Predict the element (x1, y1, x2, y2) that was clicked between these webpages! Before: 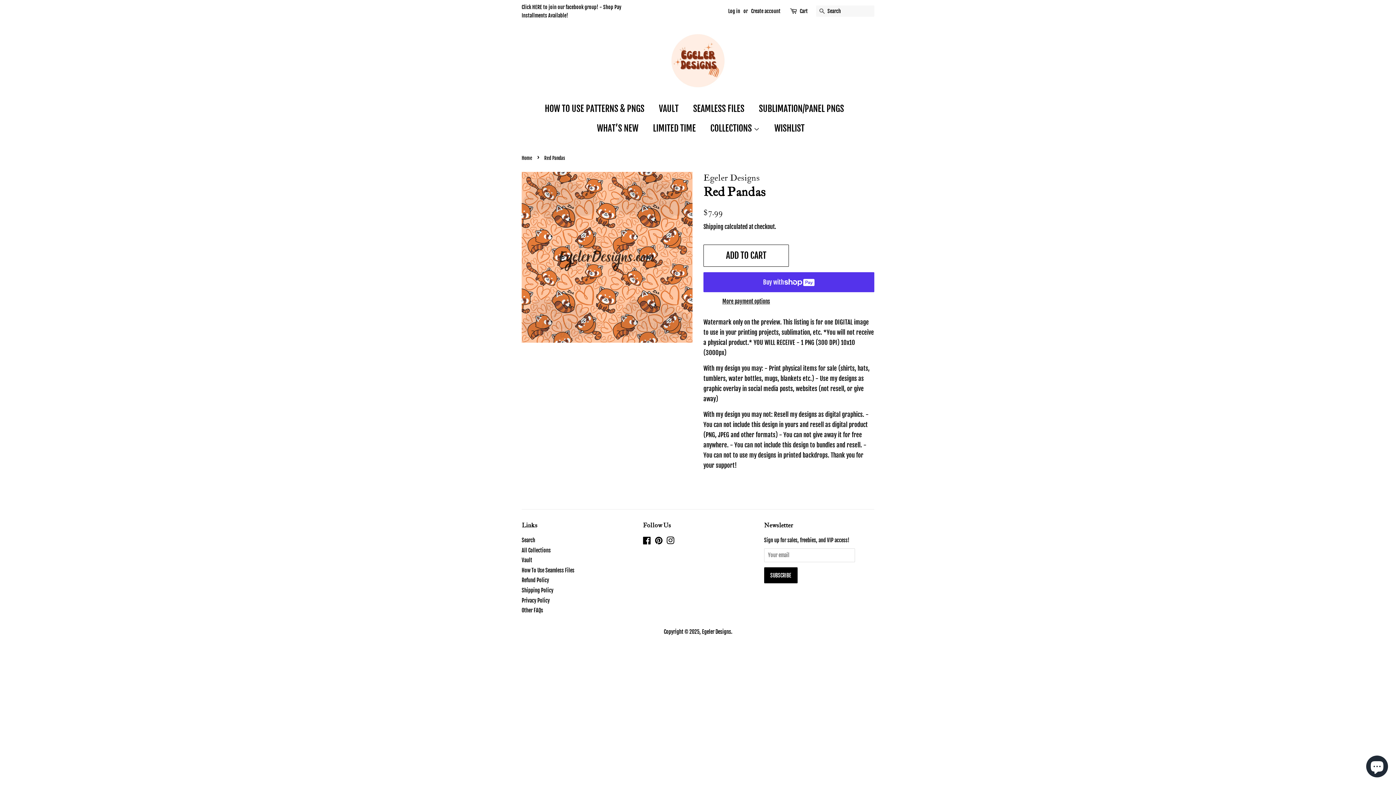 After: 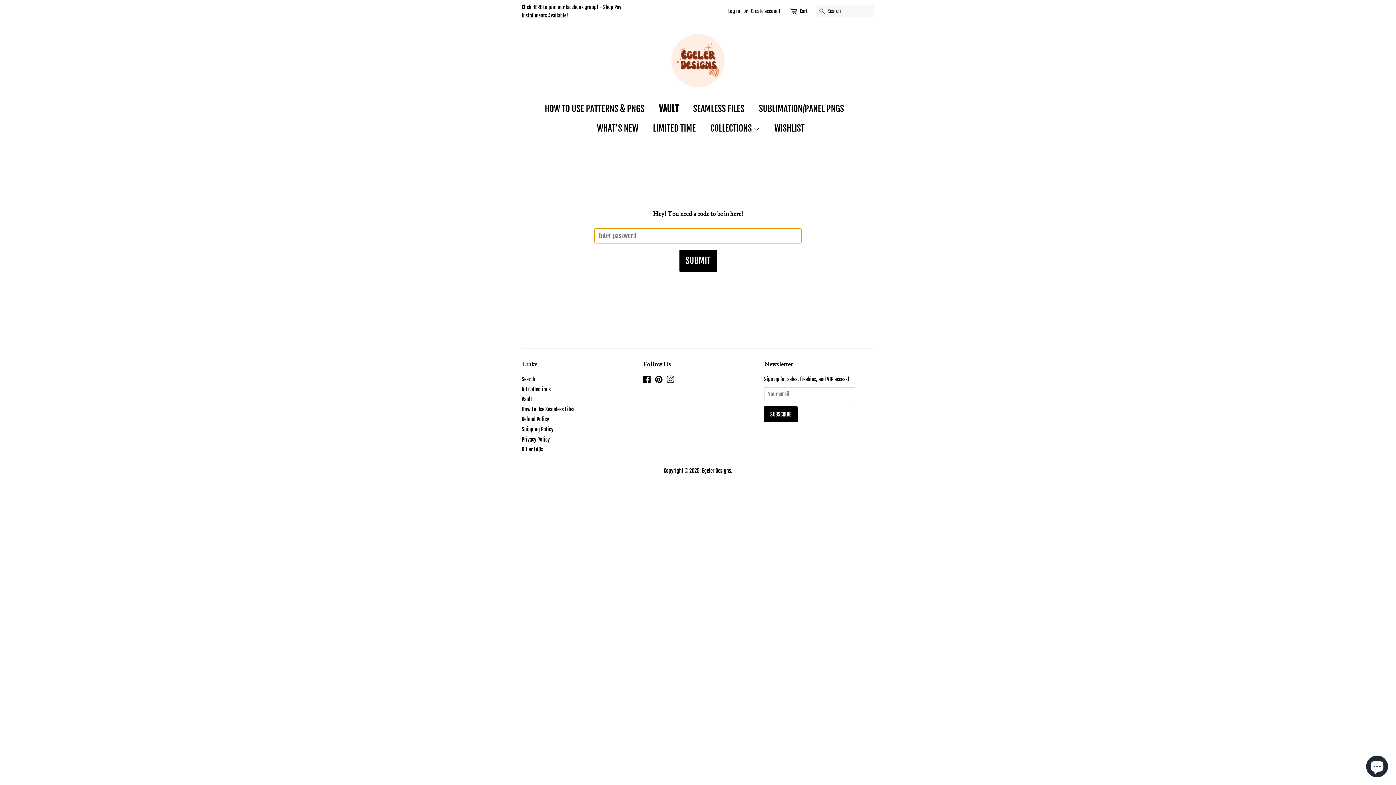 Action: bbox: (521, 557, 532, 564) label: Vault